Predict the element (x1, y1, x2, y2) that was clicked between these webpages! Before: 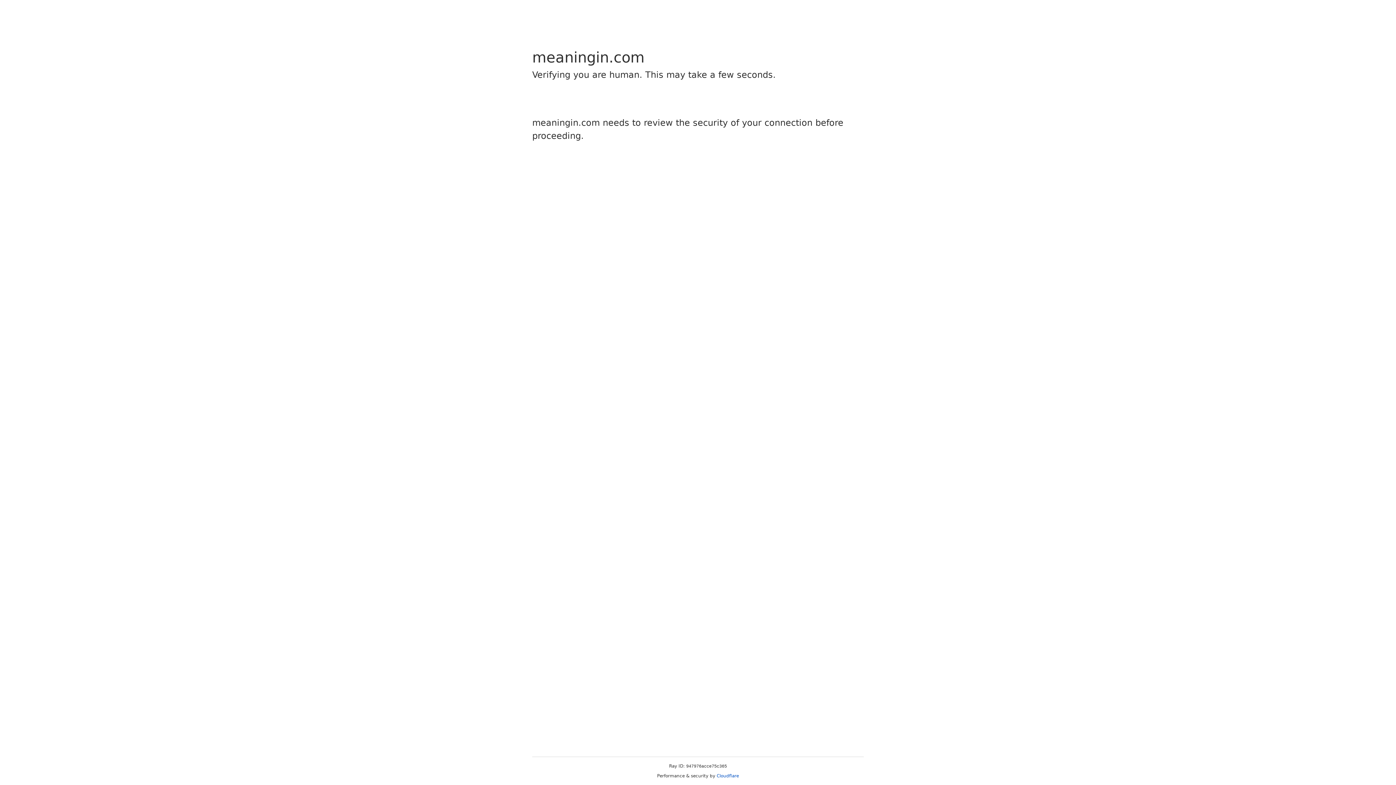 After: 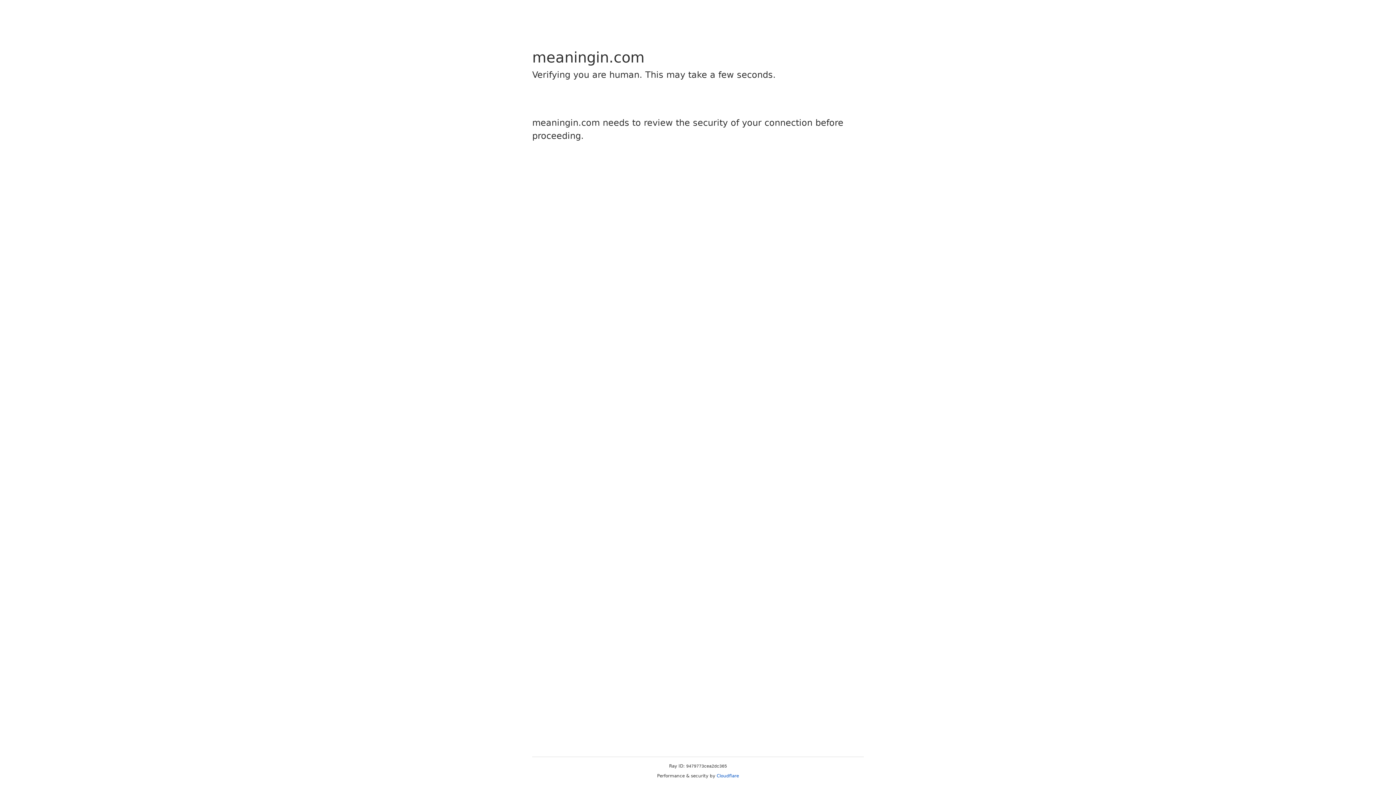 Action: label: Cloudflare bbox: (716, 773, 739, 778)